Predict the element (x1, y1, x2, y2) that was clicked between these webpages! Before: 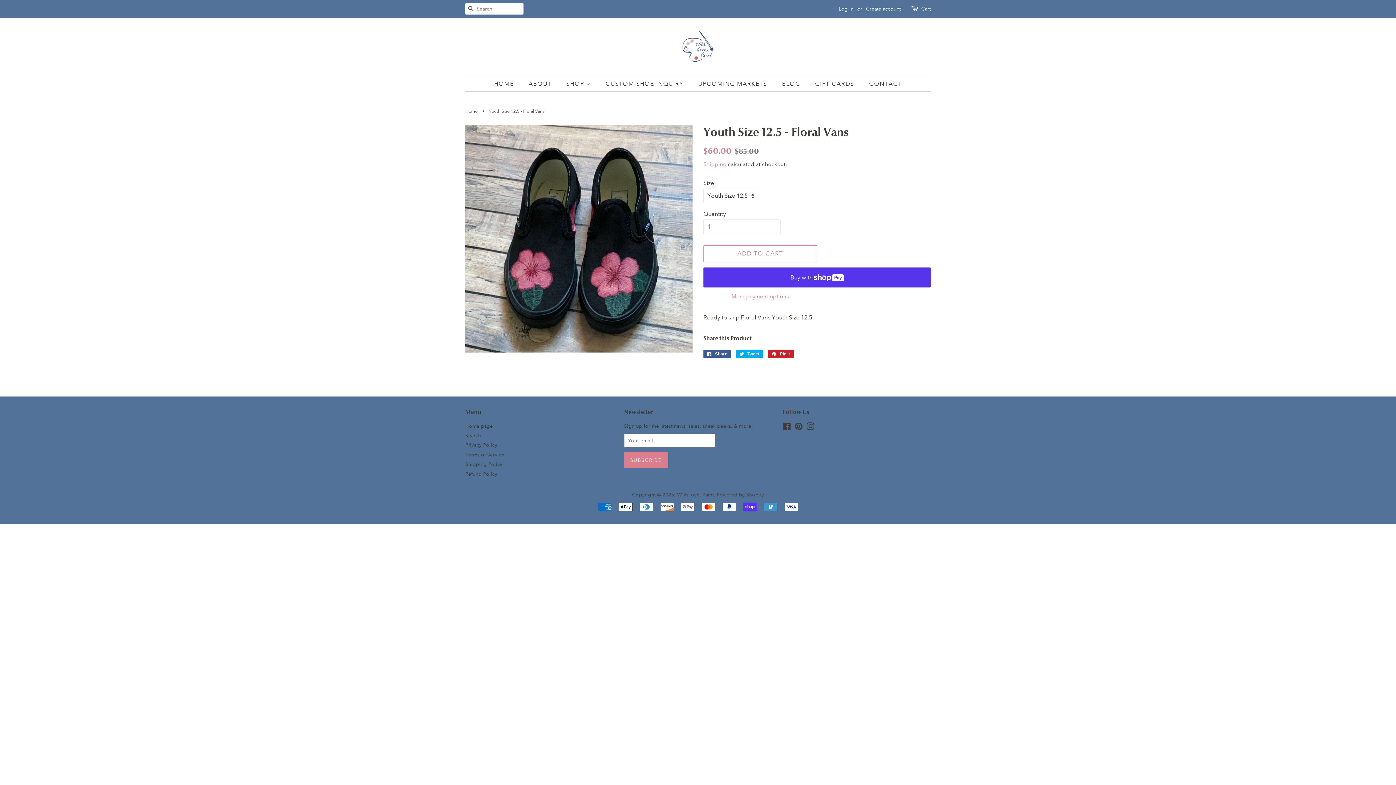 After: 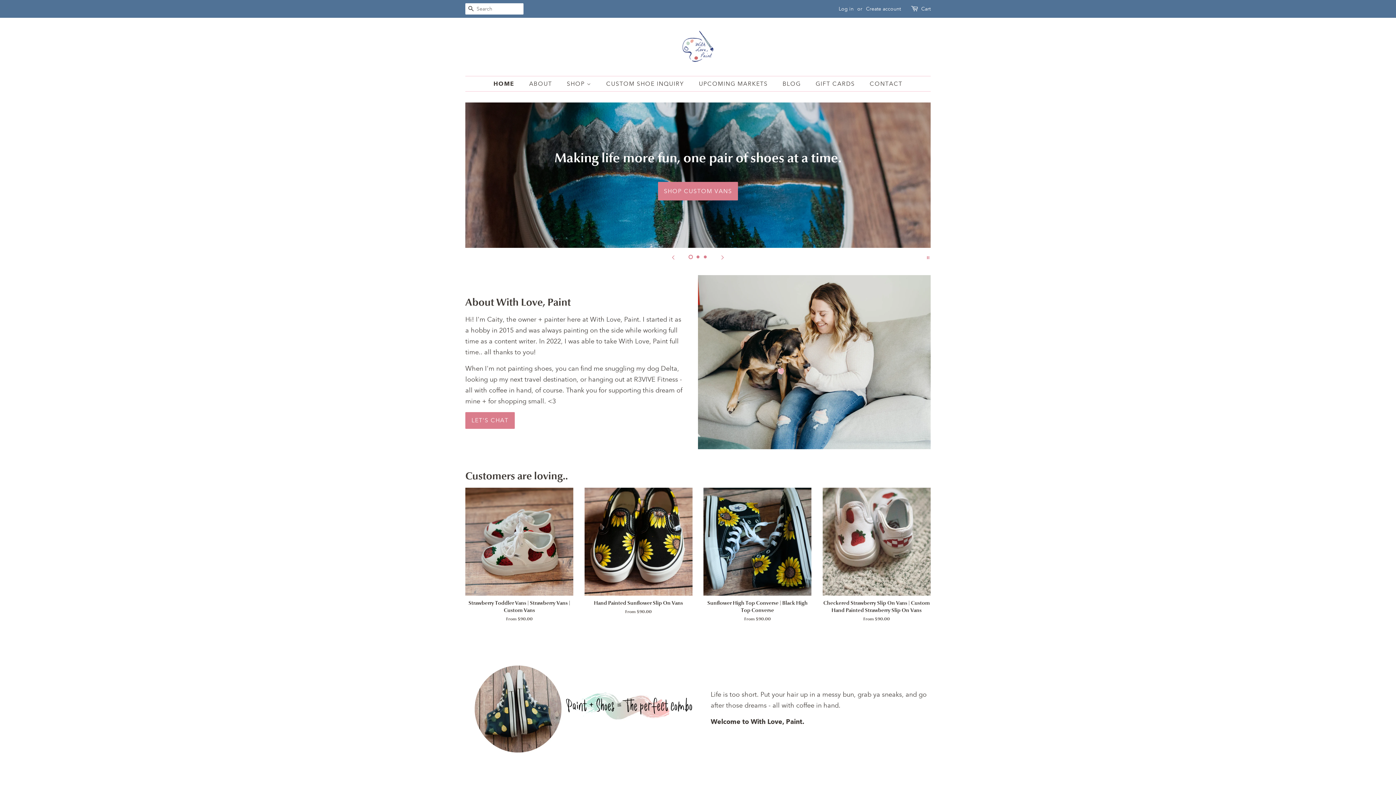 Action: bbox: (465, 422, 493, 429) label: Home page